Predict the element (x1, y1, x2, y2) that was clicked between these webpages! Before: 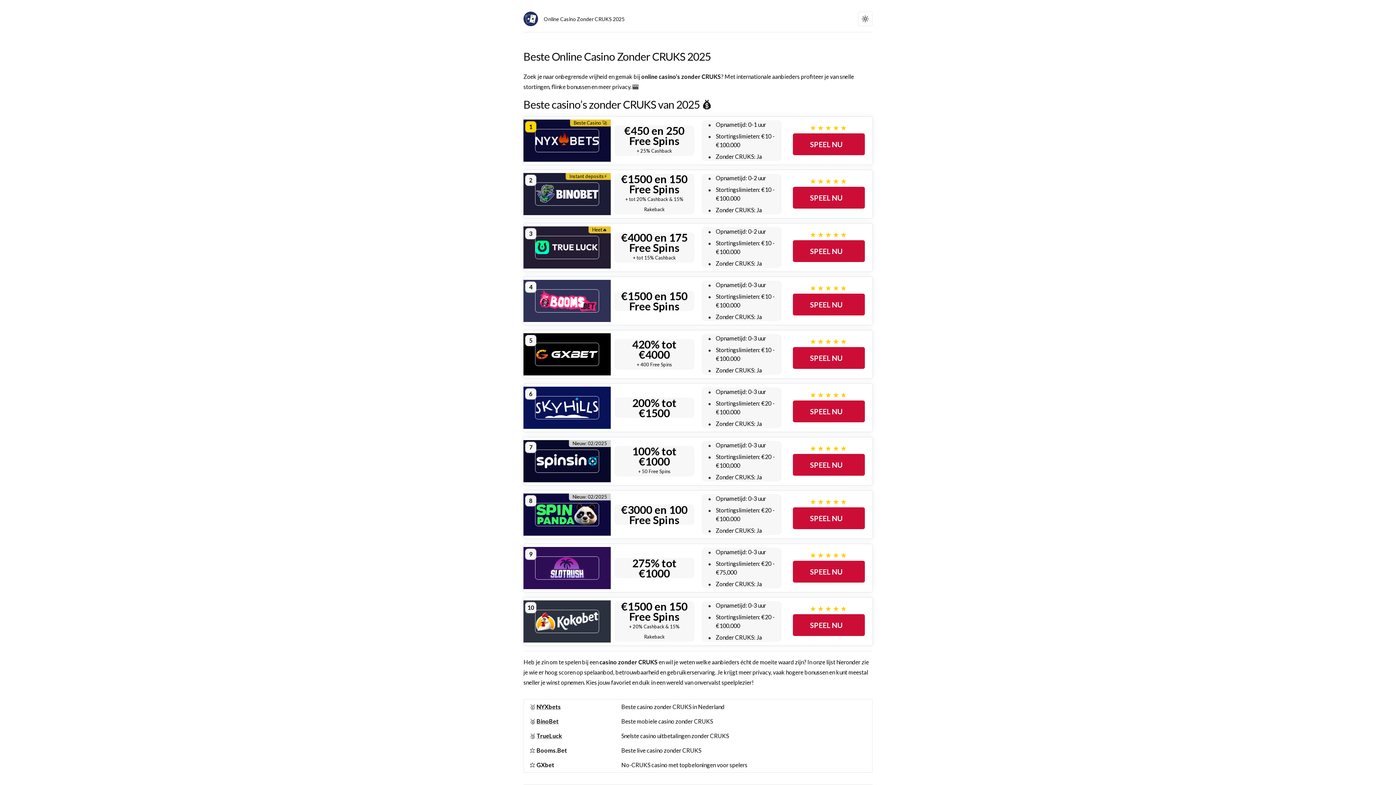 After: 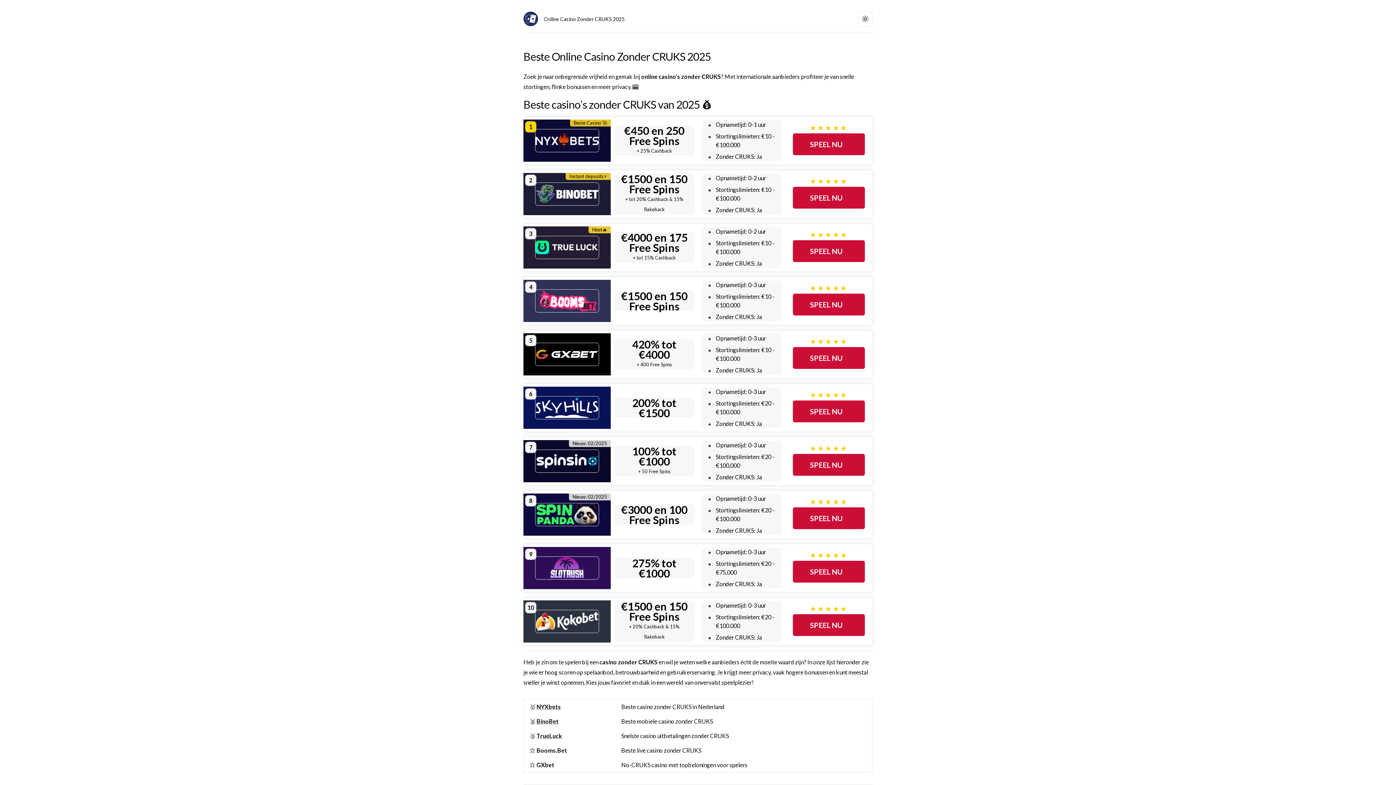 Action: bbox: (535, 283, 599, 318)